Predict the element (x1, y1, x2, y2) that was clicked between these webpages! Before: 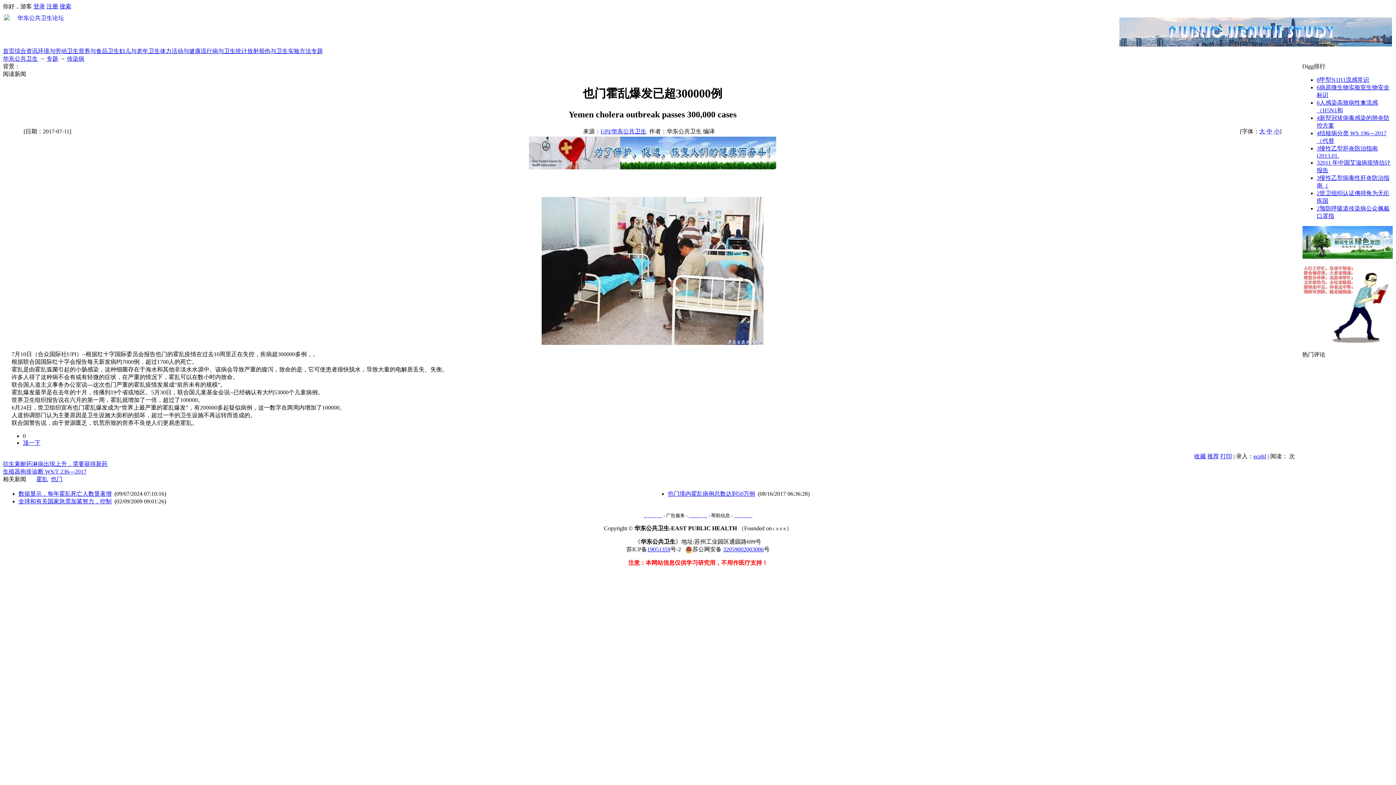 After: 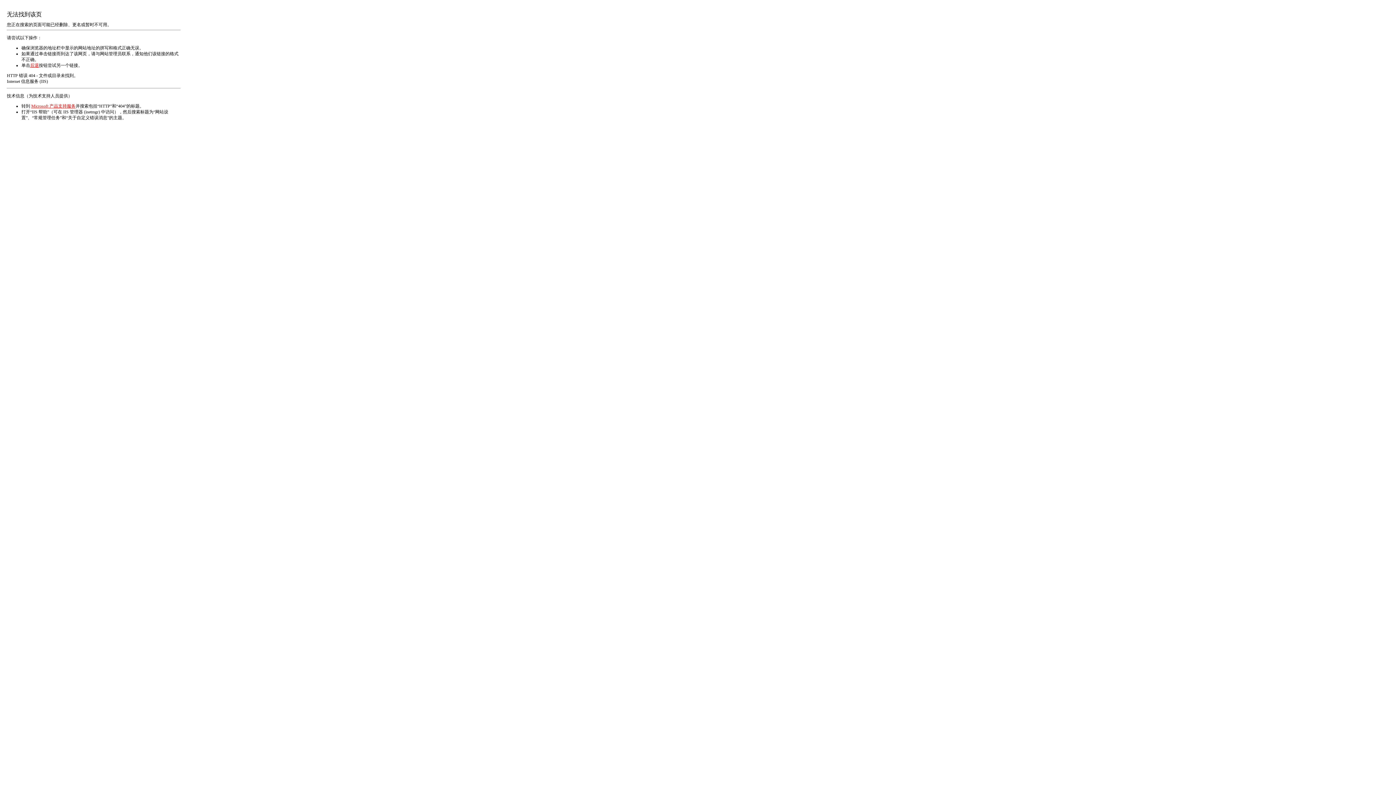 Action: bbox: (2, 55, 37, 61) label: 华东公共卫生